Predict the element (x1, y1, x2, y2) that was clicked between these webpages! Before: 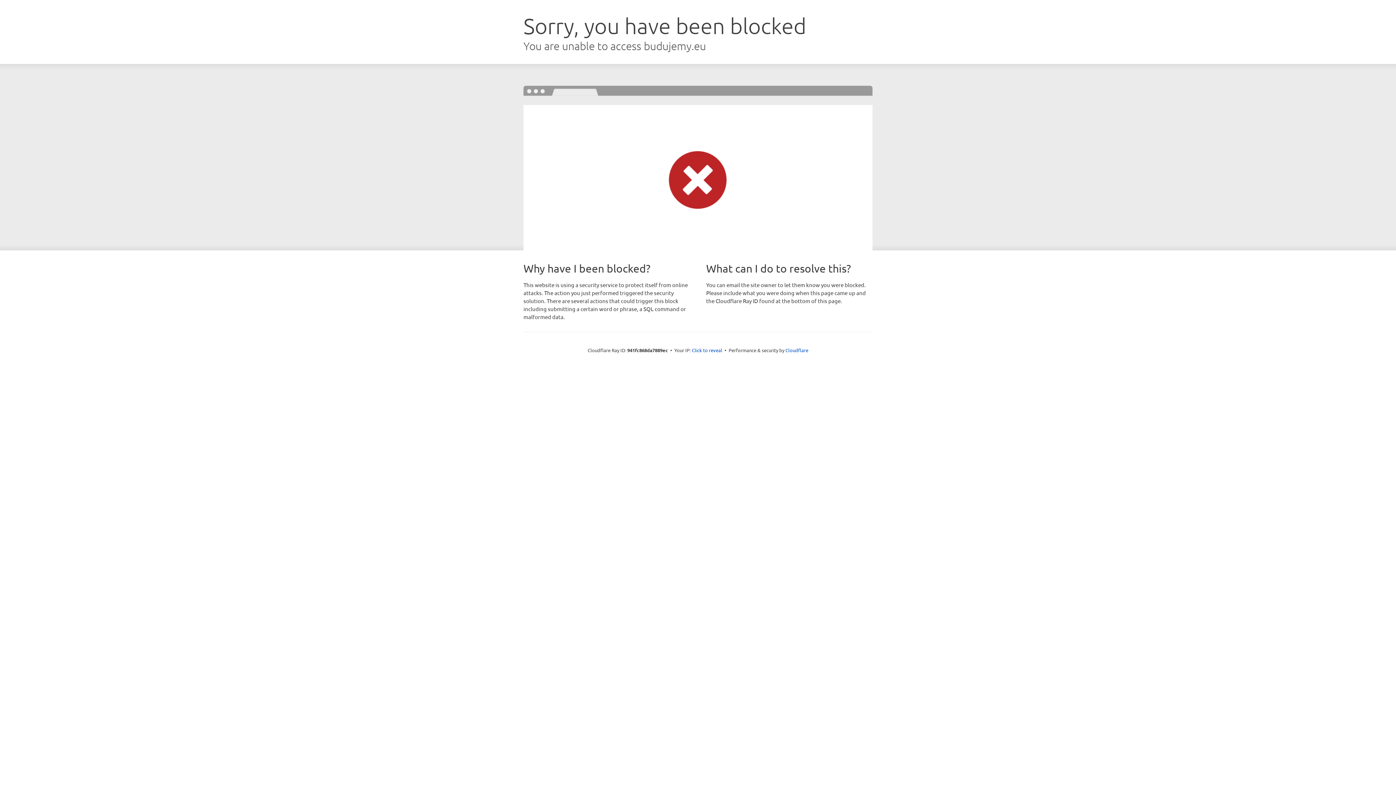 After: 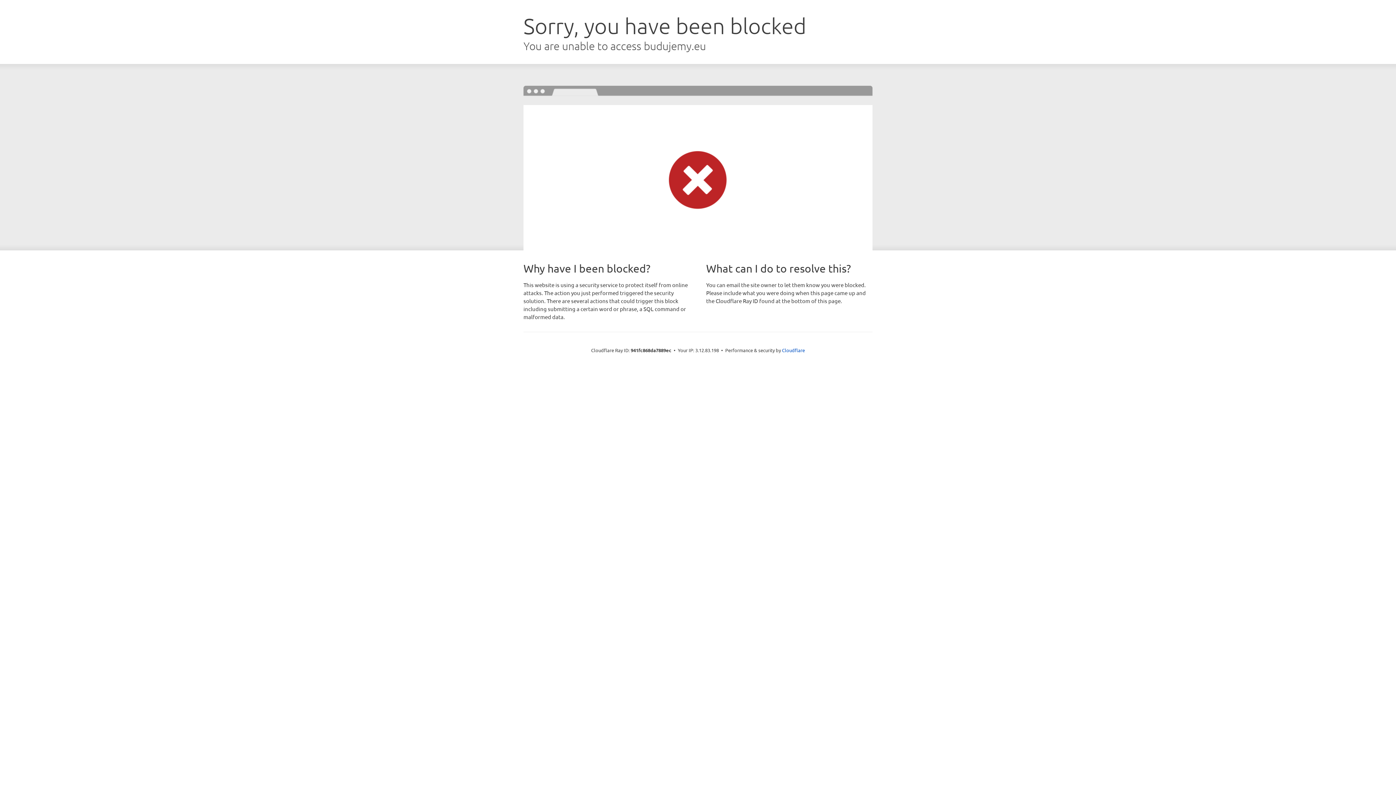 Action: label: Click to reveal bbox: (692, 346, 722, 353)